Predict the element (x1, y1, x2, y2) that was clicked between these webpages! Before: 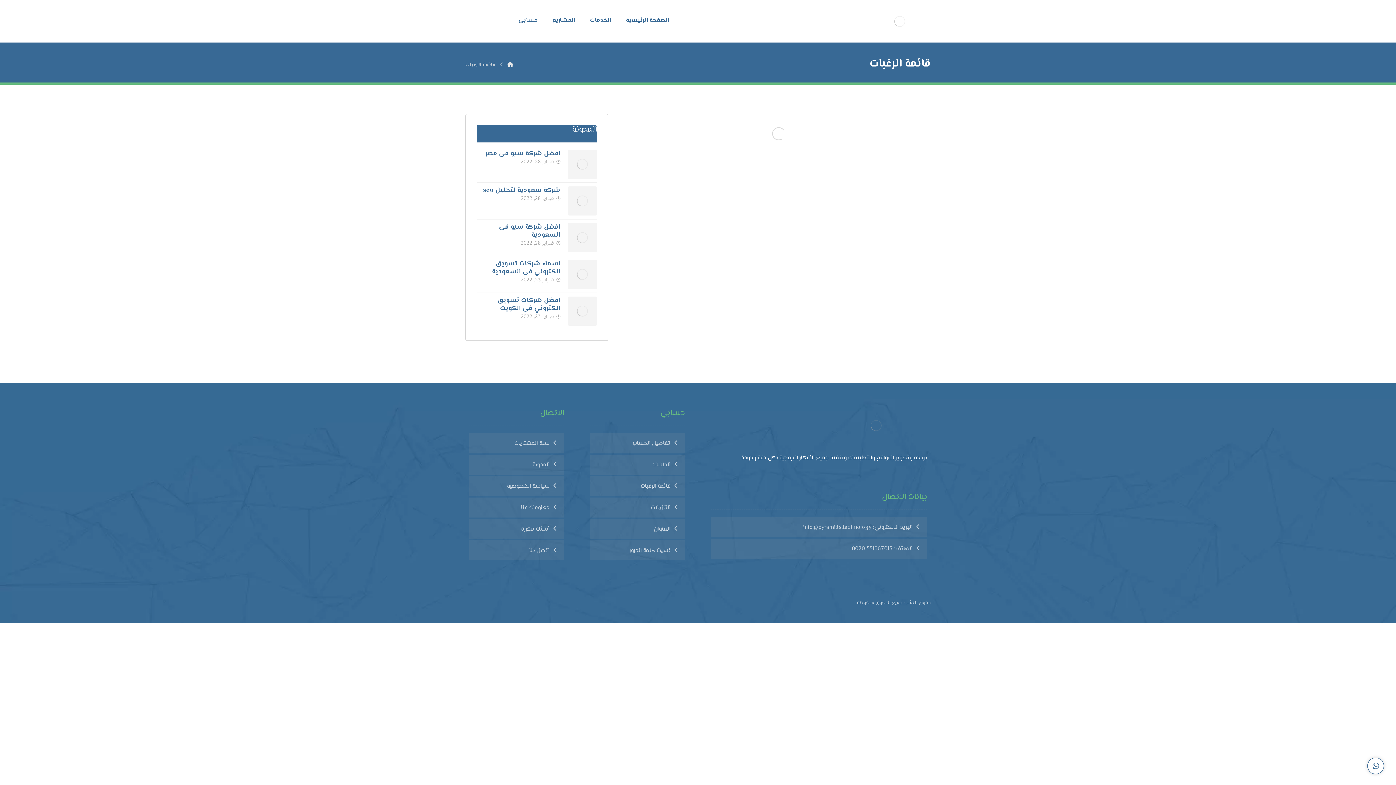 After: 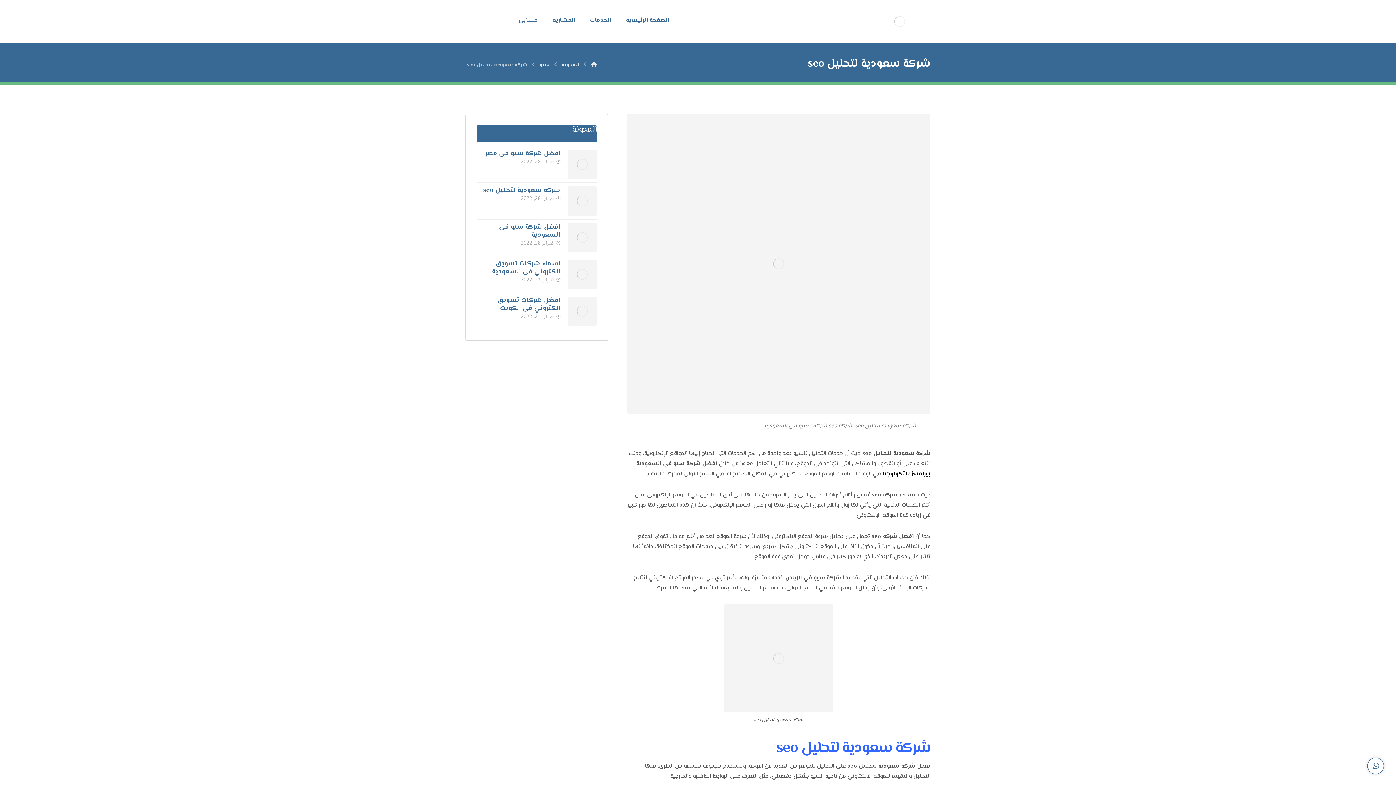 Action: bbox: (567, 186, 596, 215)